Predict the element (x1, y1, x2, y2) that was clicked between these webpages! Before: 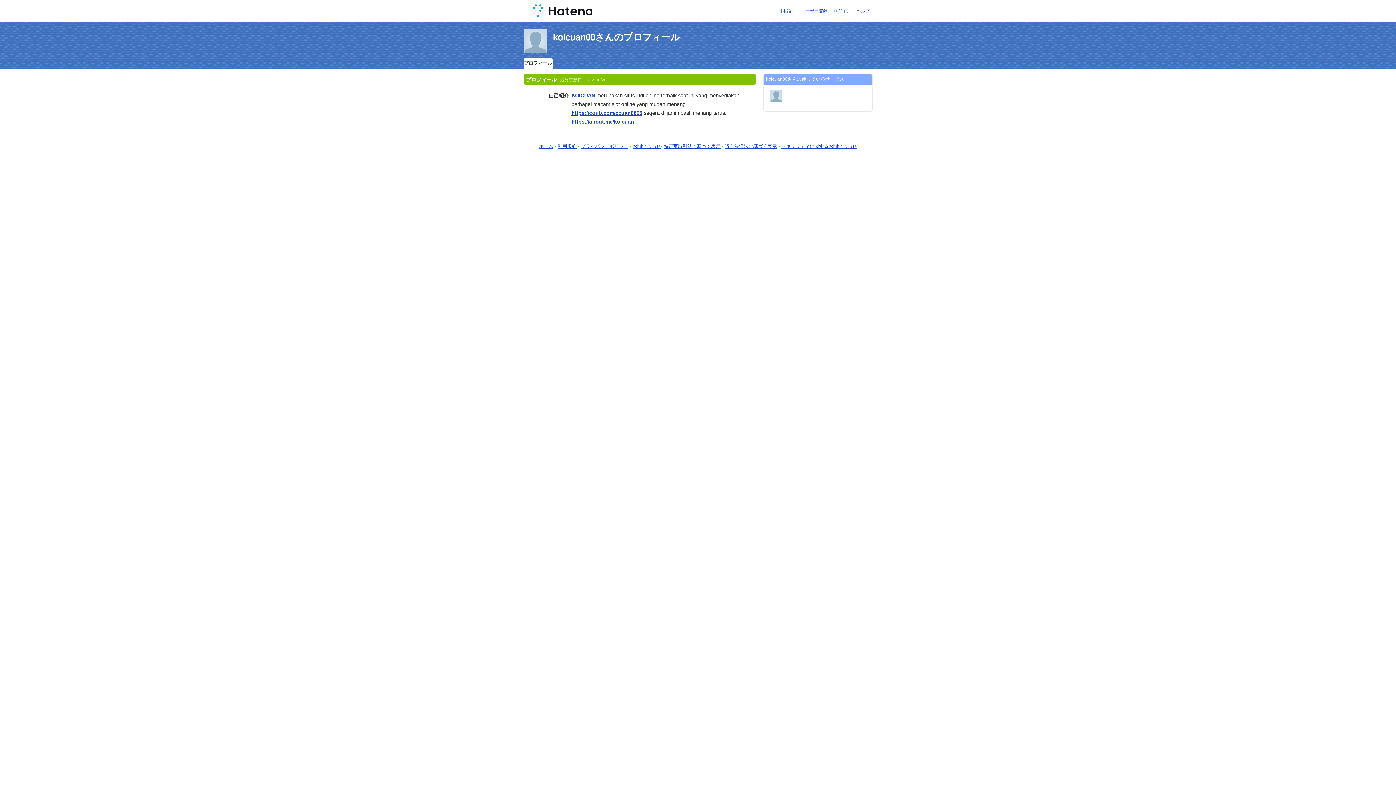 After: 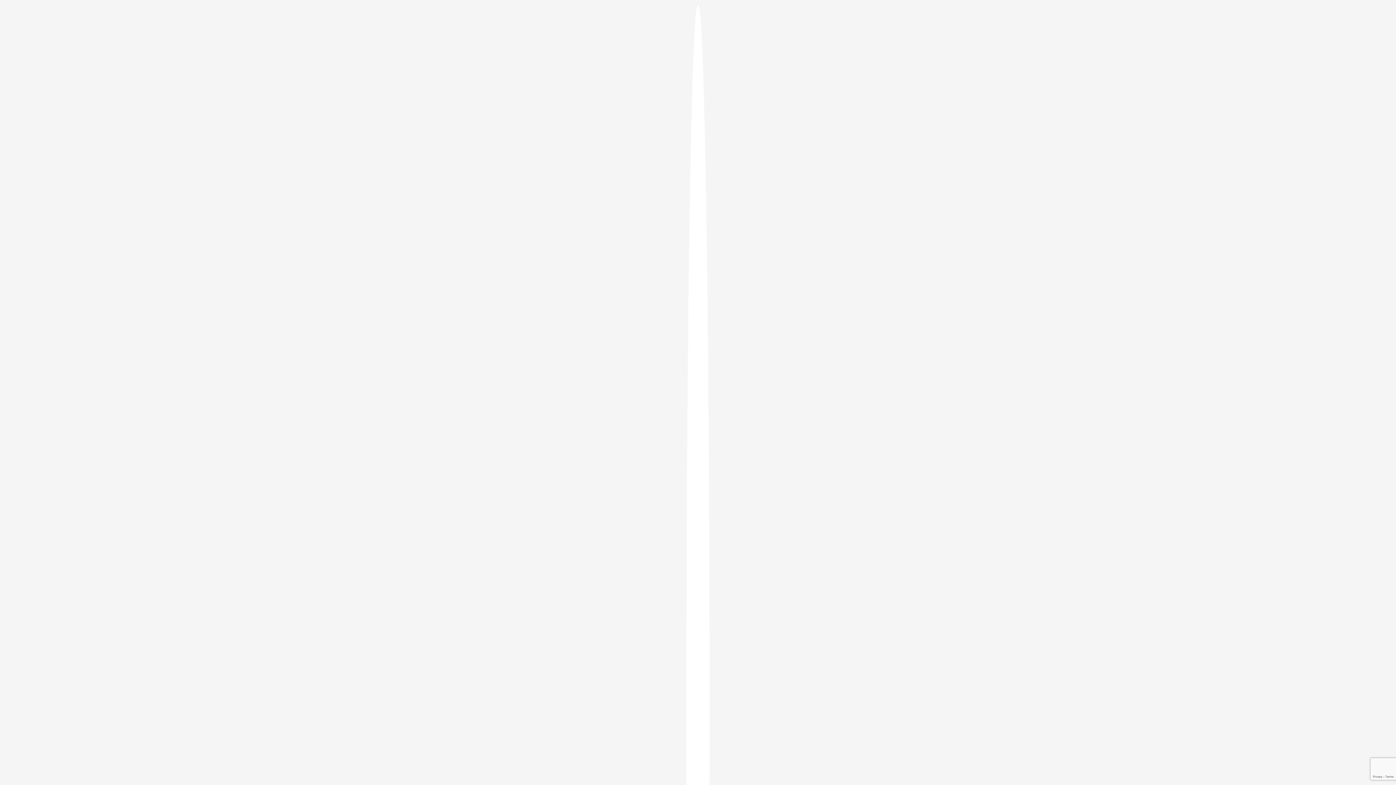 Action: label: ユーザー登録 bbox: (801, 8, 827, 13)